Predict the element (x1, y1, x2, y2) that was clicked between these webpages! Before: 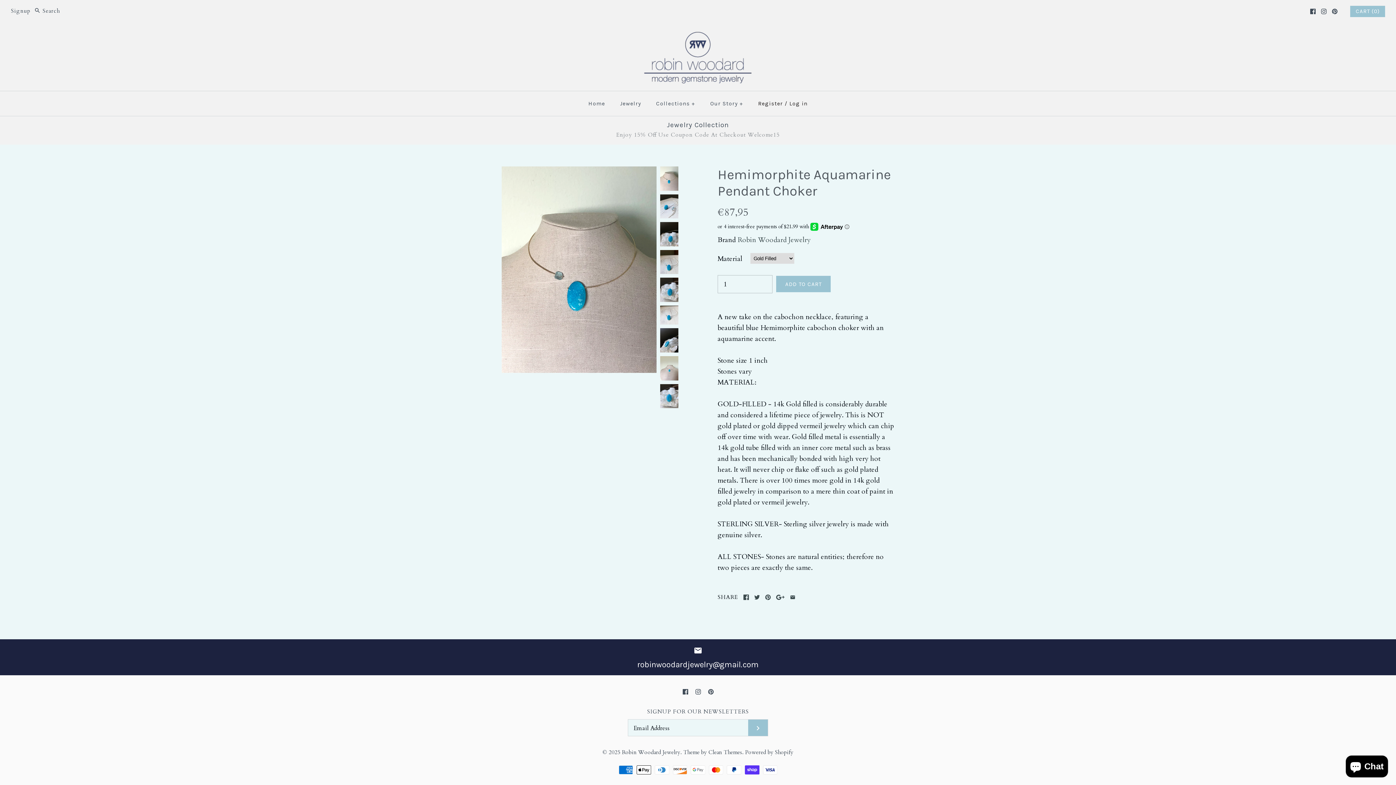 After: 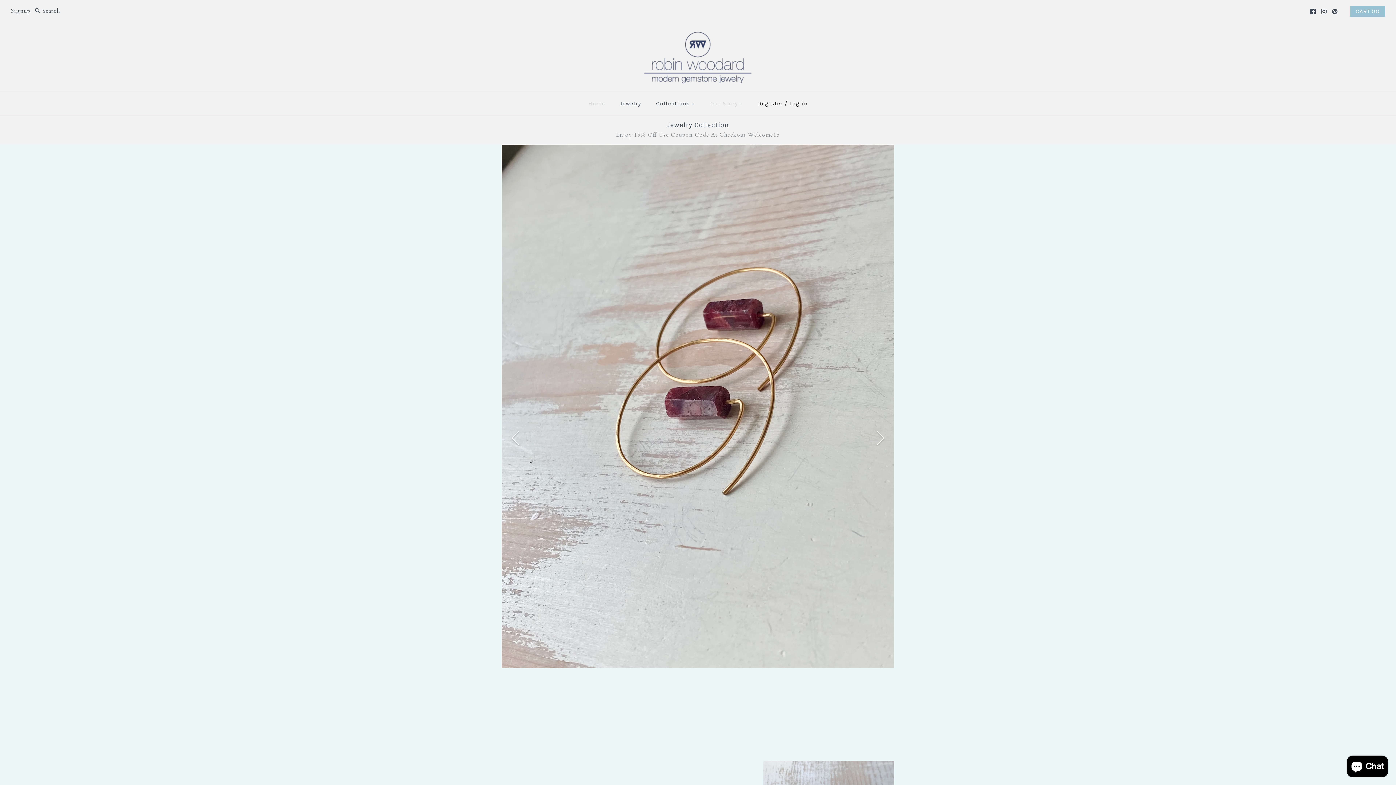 Action: bbox: (643, 31, 752, 41)